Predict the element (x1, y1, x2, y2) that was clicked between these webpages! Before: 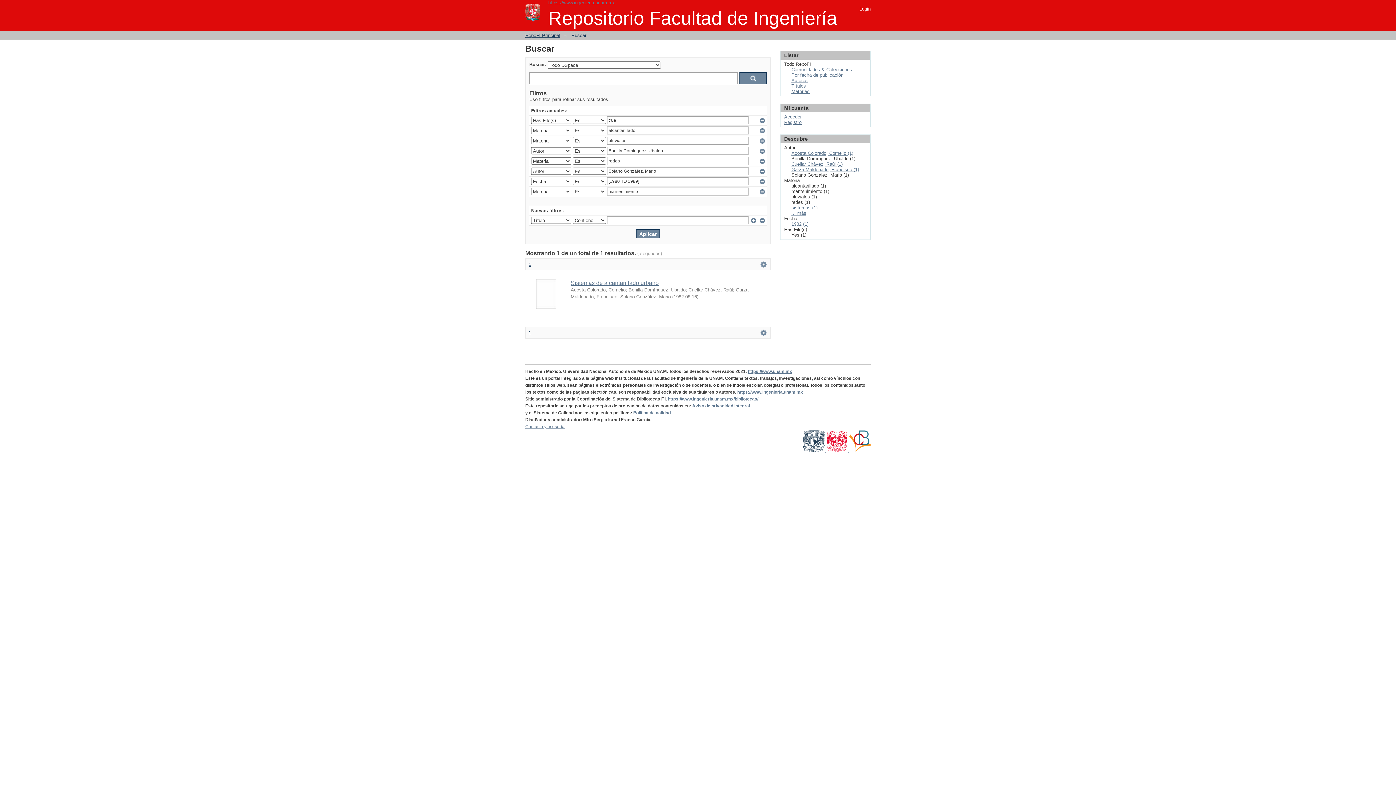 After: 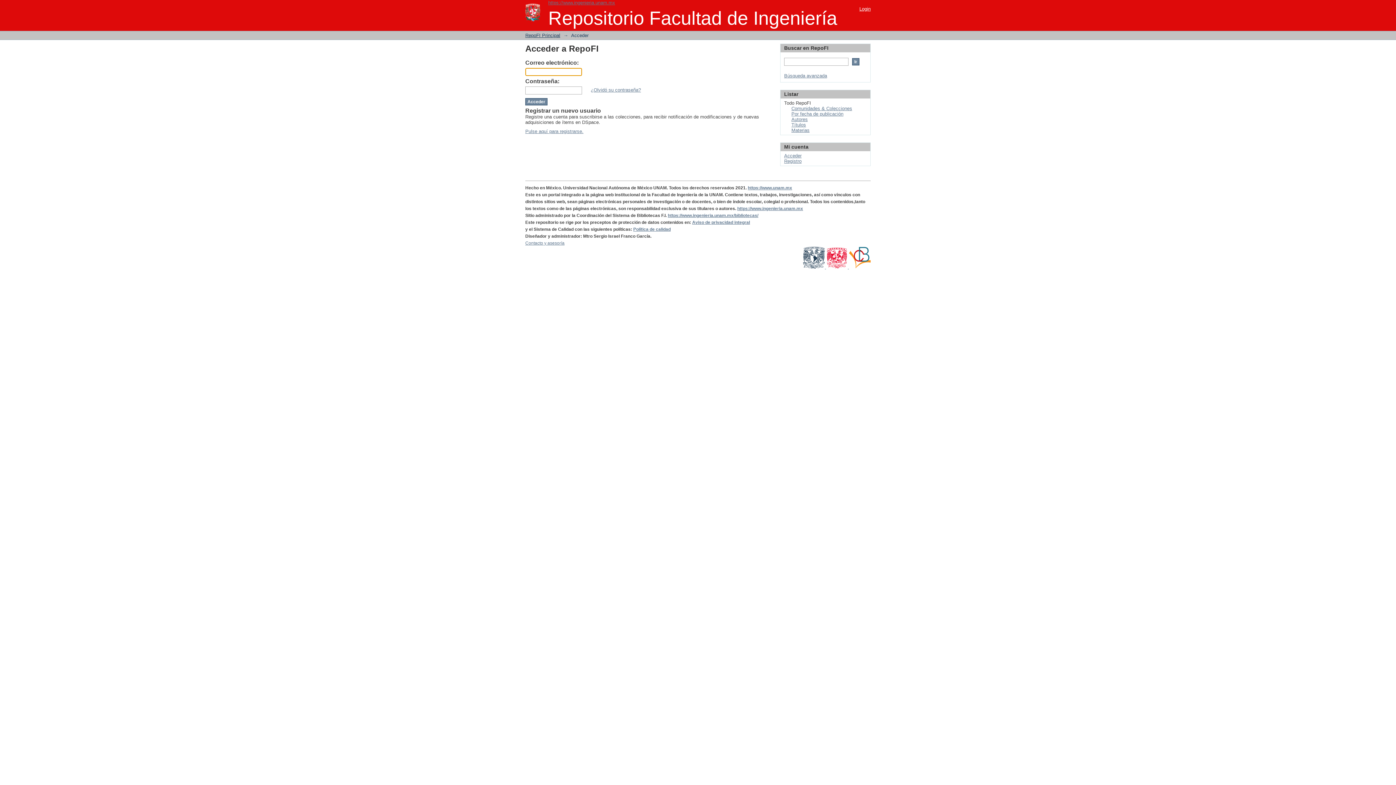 Action: label: Login bbox: (859, 6, 870, 11)